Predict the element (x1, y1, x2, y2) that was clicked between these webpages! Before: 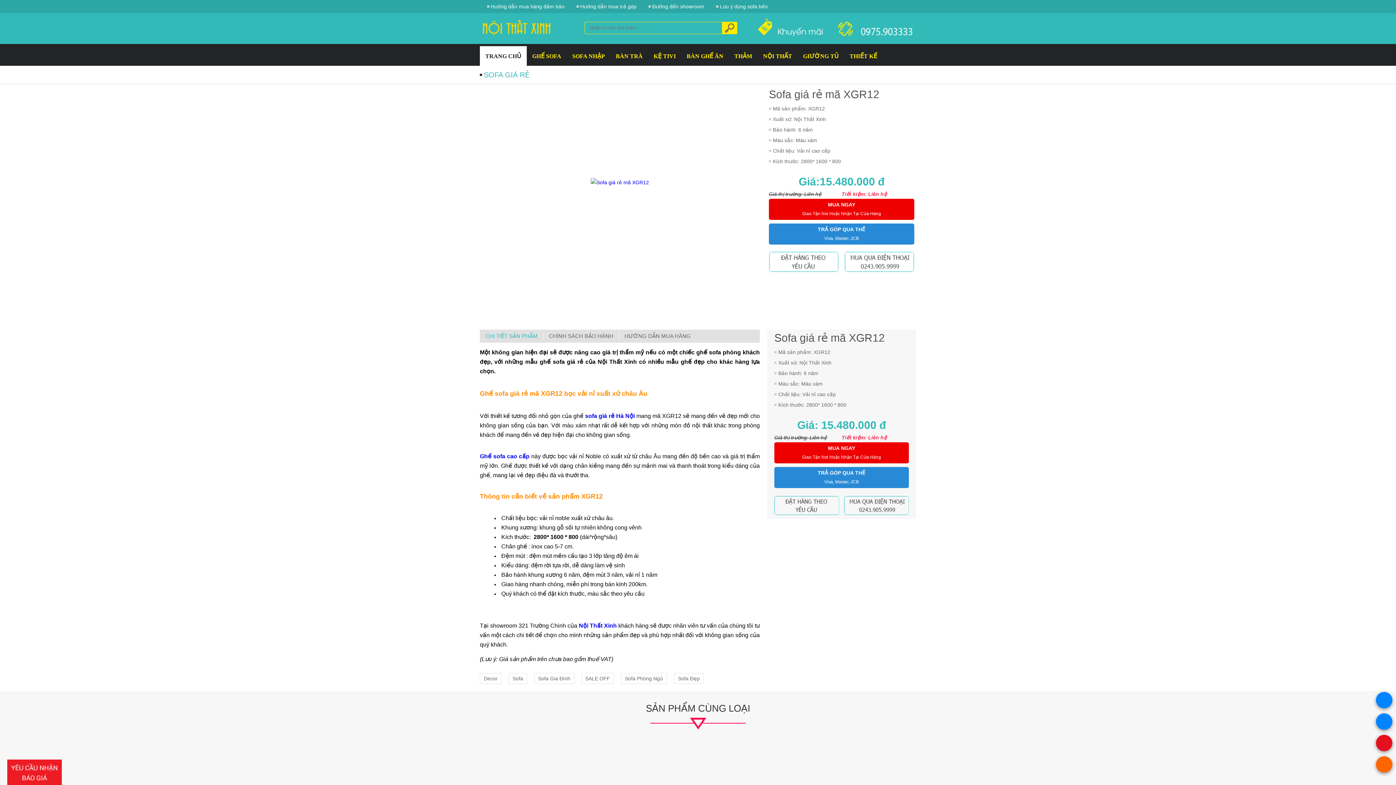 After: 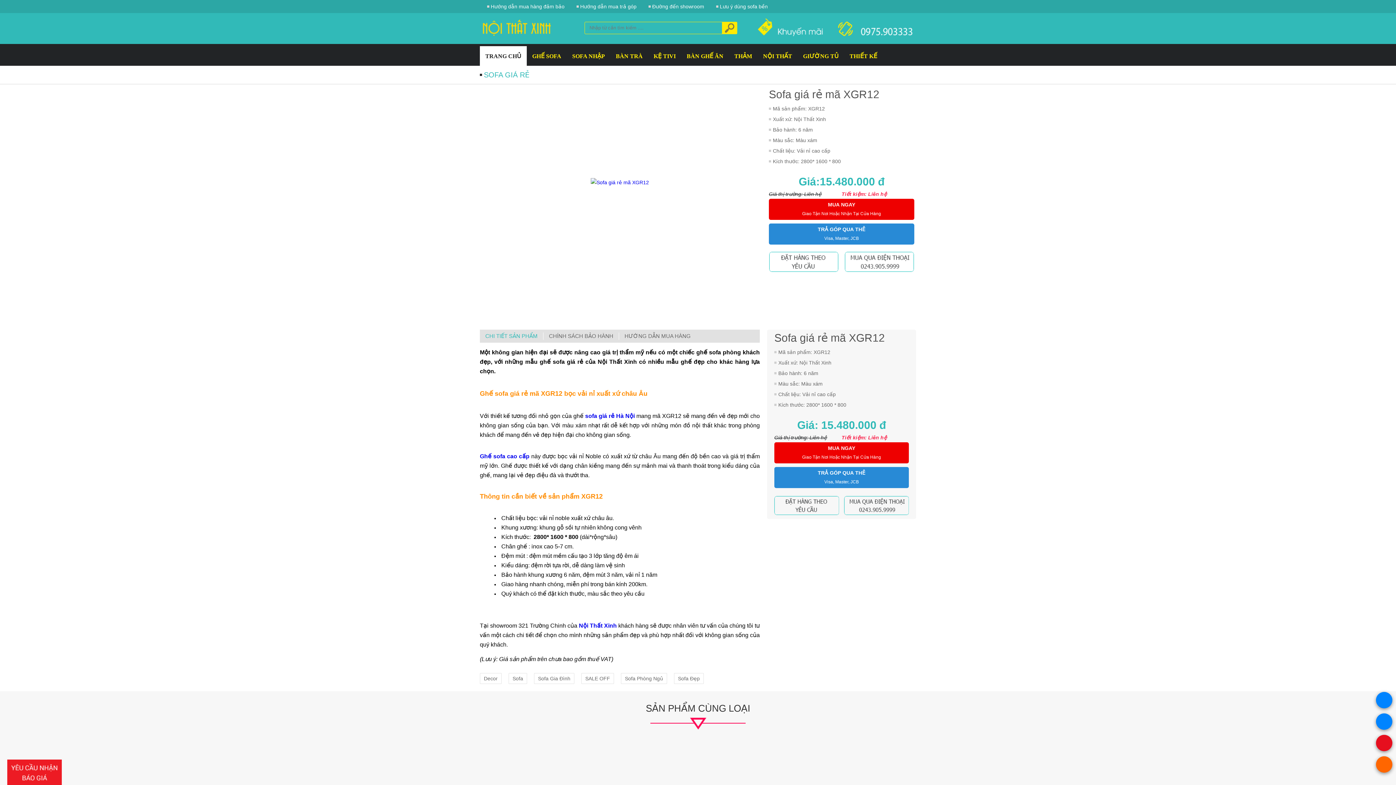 Action: bbox: (1376, 692, 1392, 708) label: .